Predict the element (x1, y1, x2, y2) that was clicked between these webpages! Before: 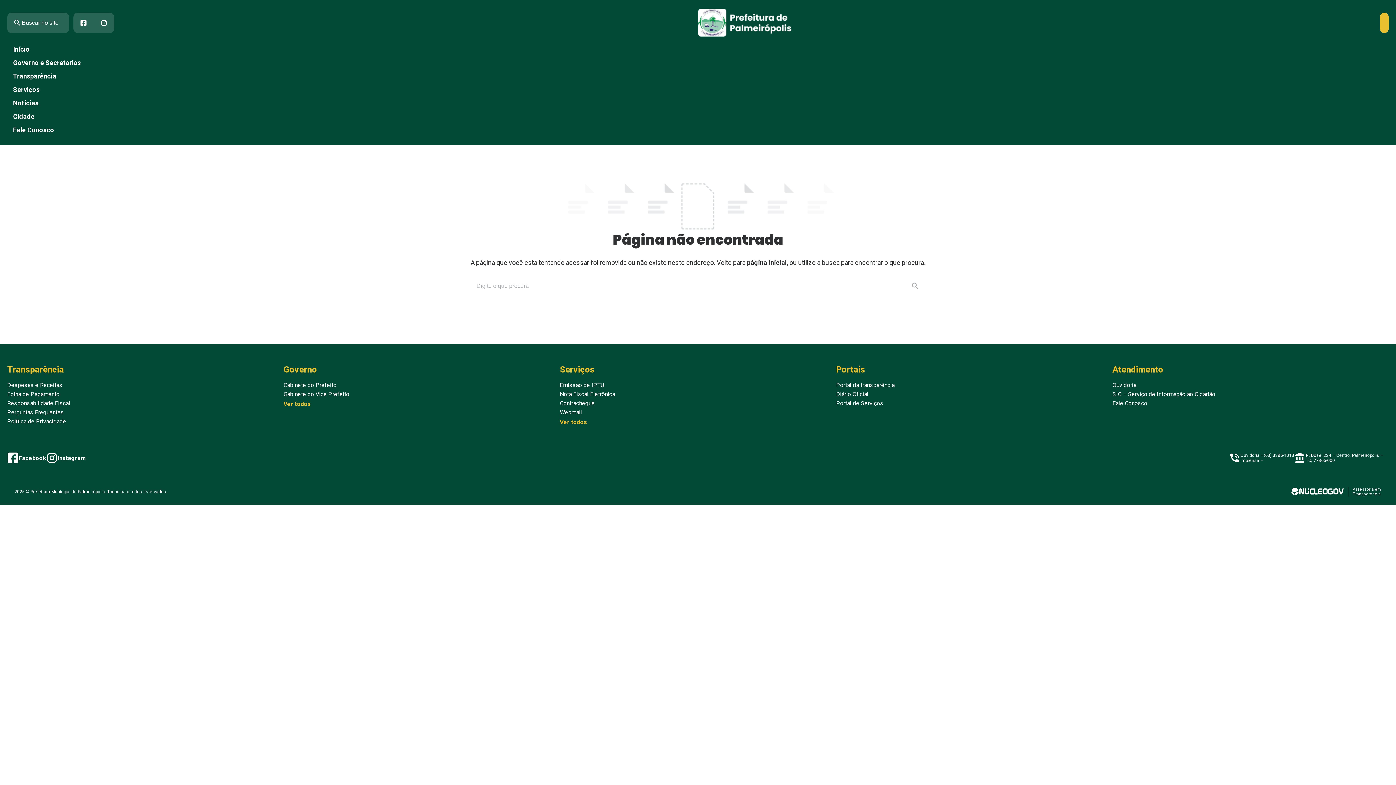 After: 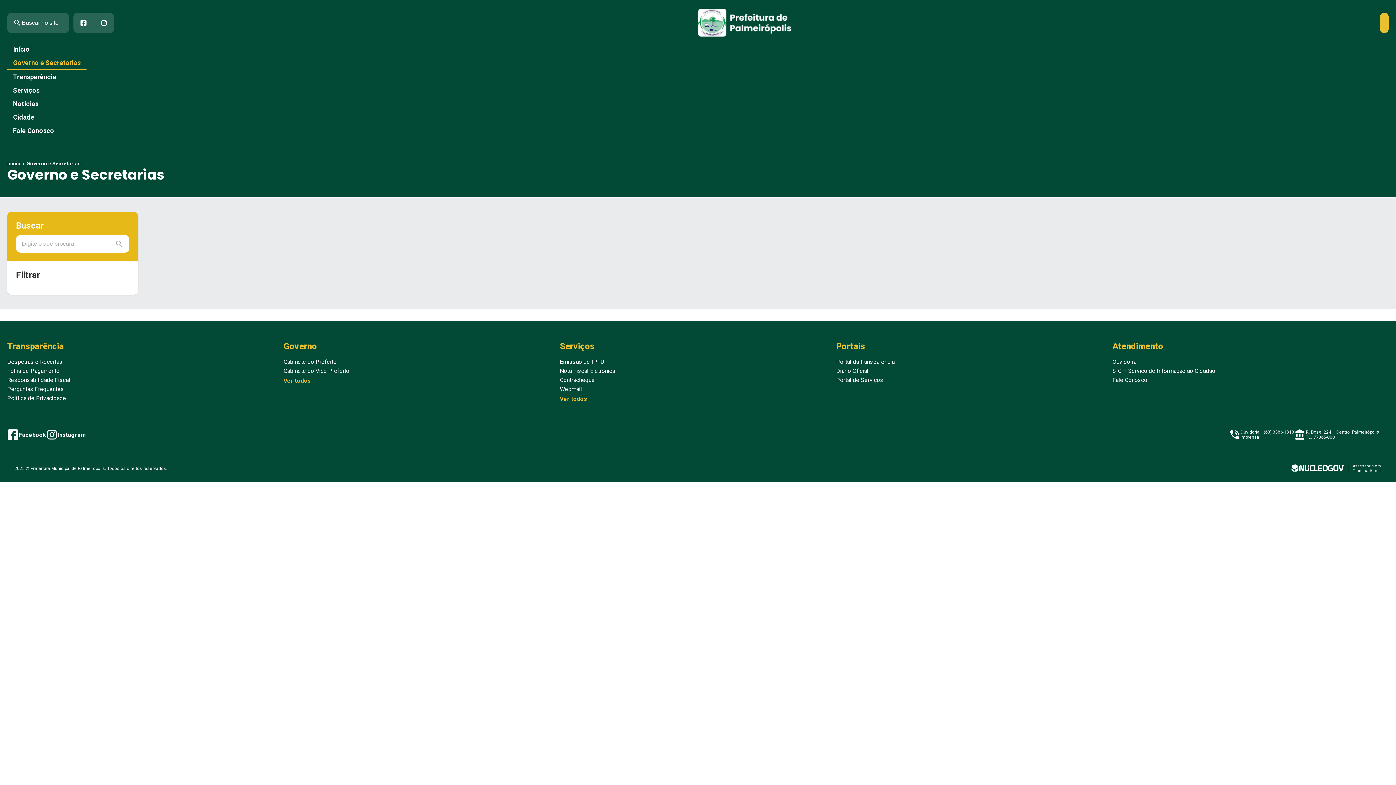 Action: label: Governo bbox: (283, 364, 560, 374)